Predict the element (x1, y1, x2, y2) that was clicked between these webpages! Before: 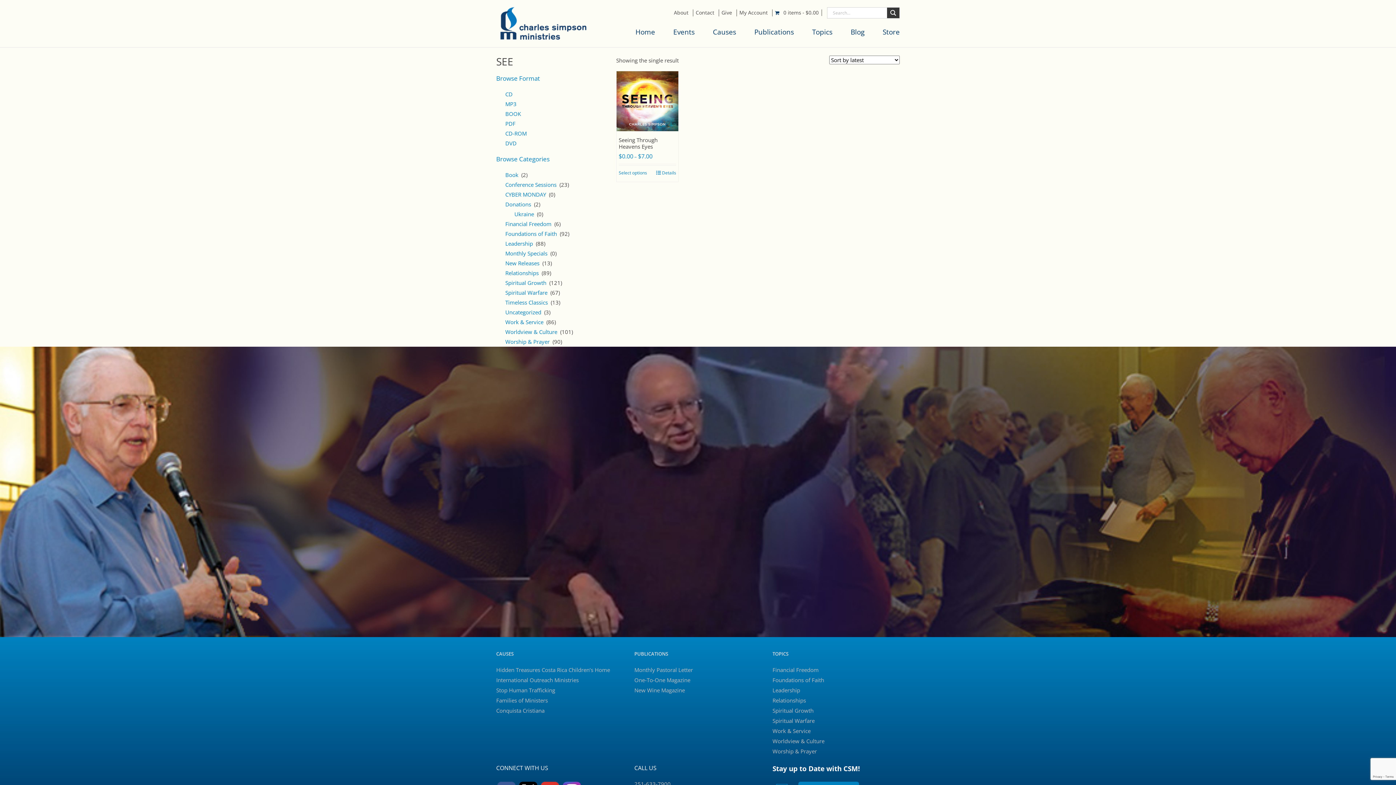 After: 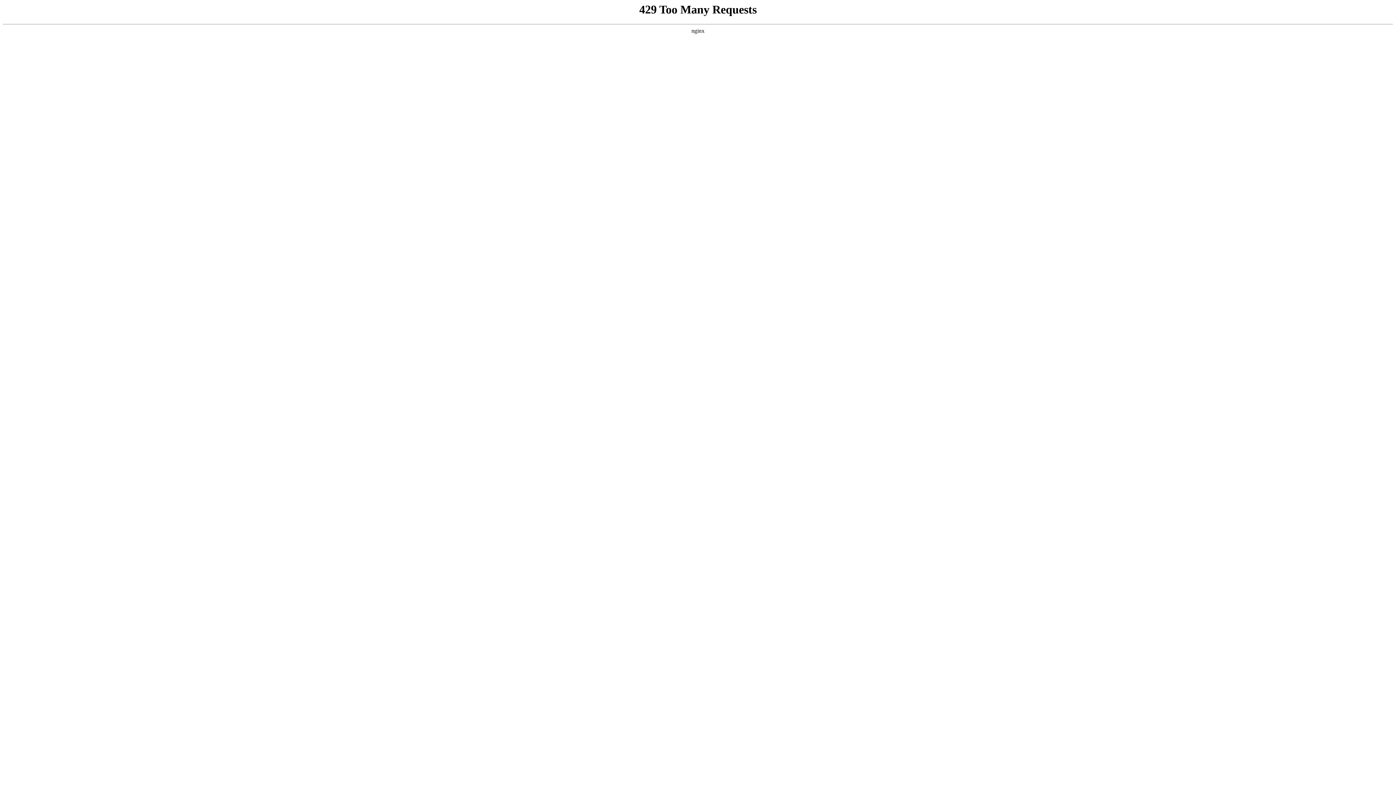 Action: bbox: (505, 110, 521, 117) label: BOOK